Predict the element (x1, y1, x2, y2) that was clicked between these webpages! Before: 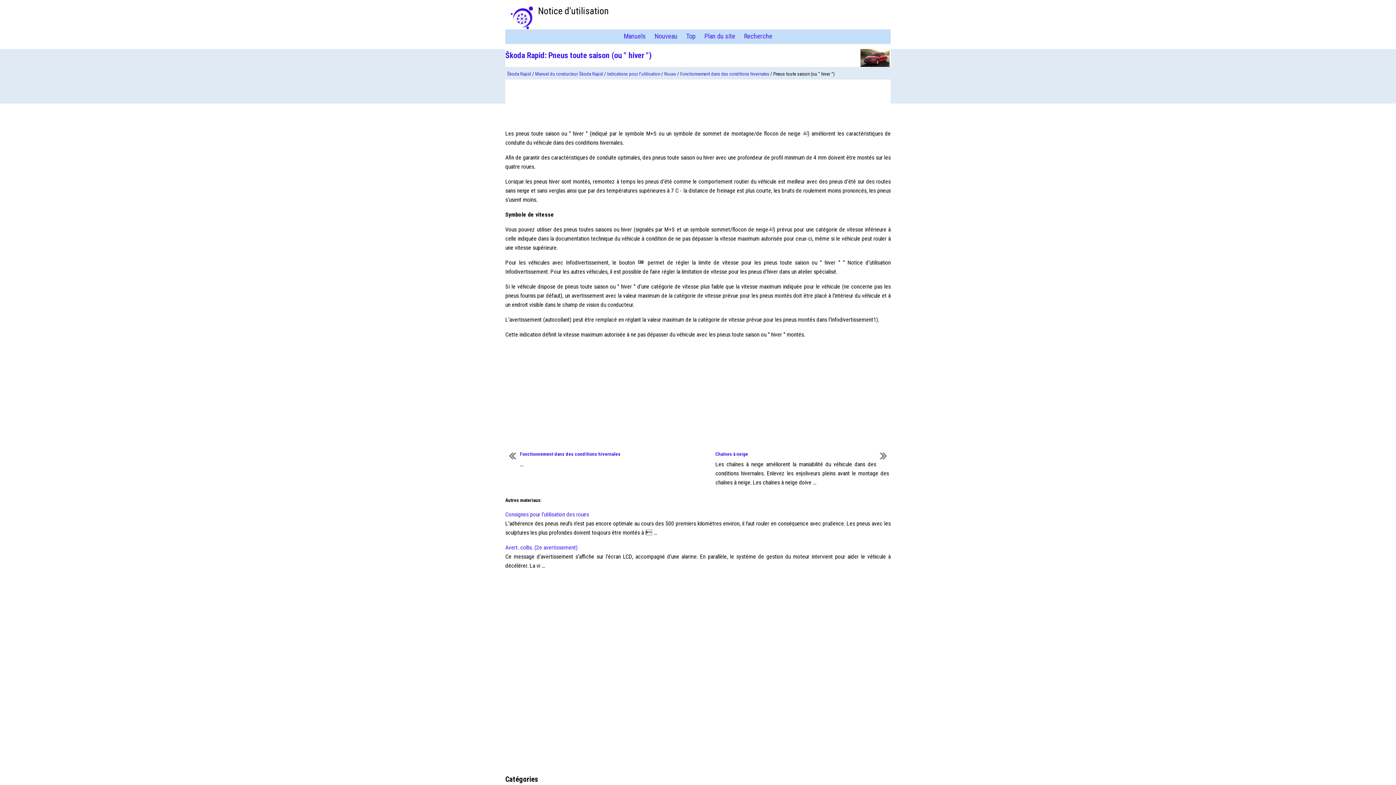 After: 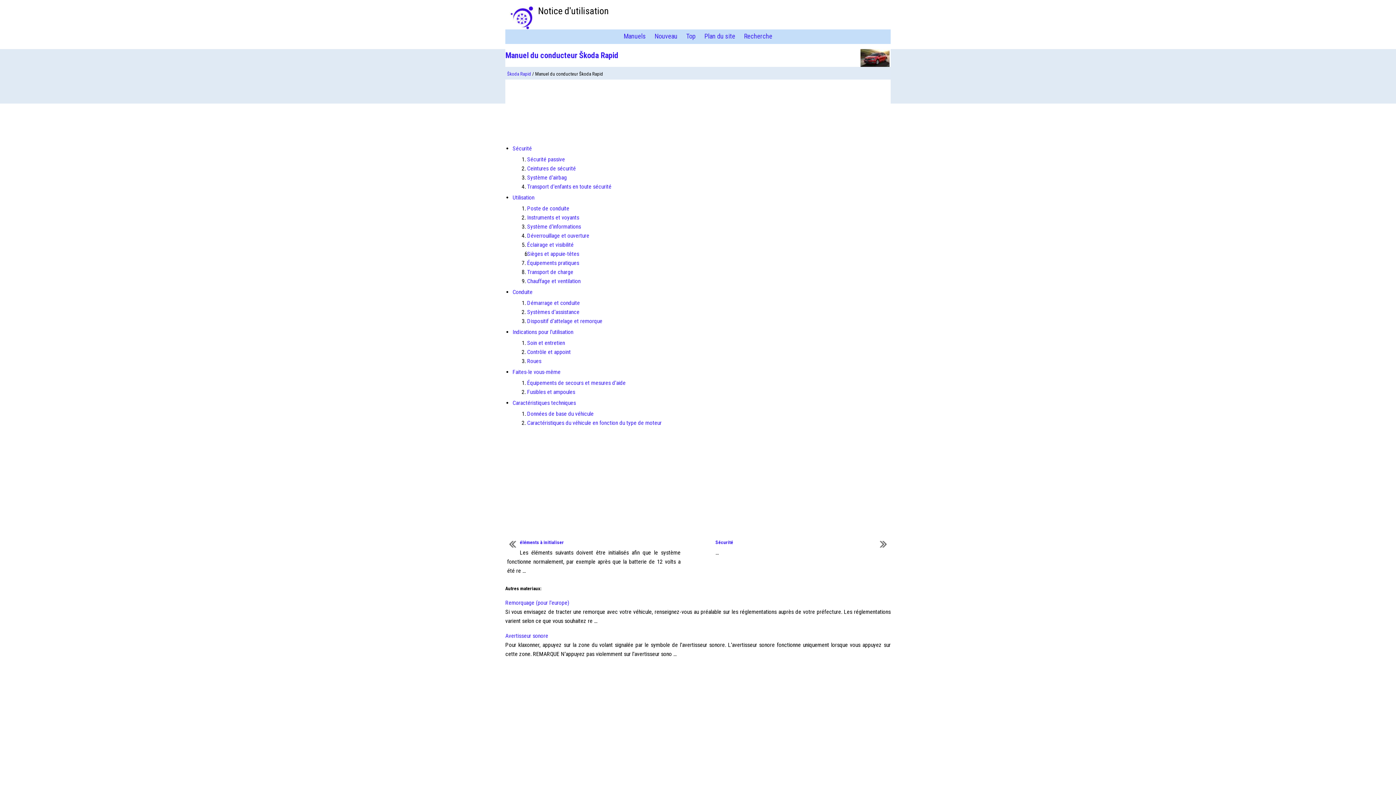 Action: label: Manuel du conducteur Škoda Rapid bbox: (535, 71, 603, 76)